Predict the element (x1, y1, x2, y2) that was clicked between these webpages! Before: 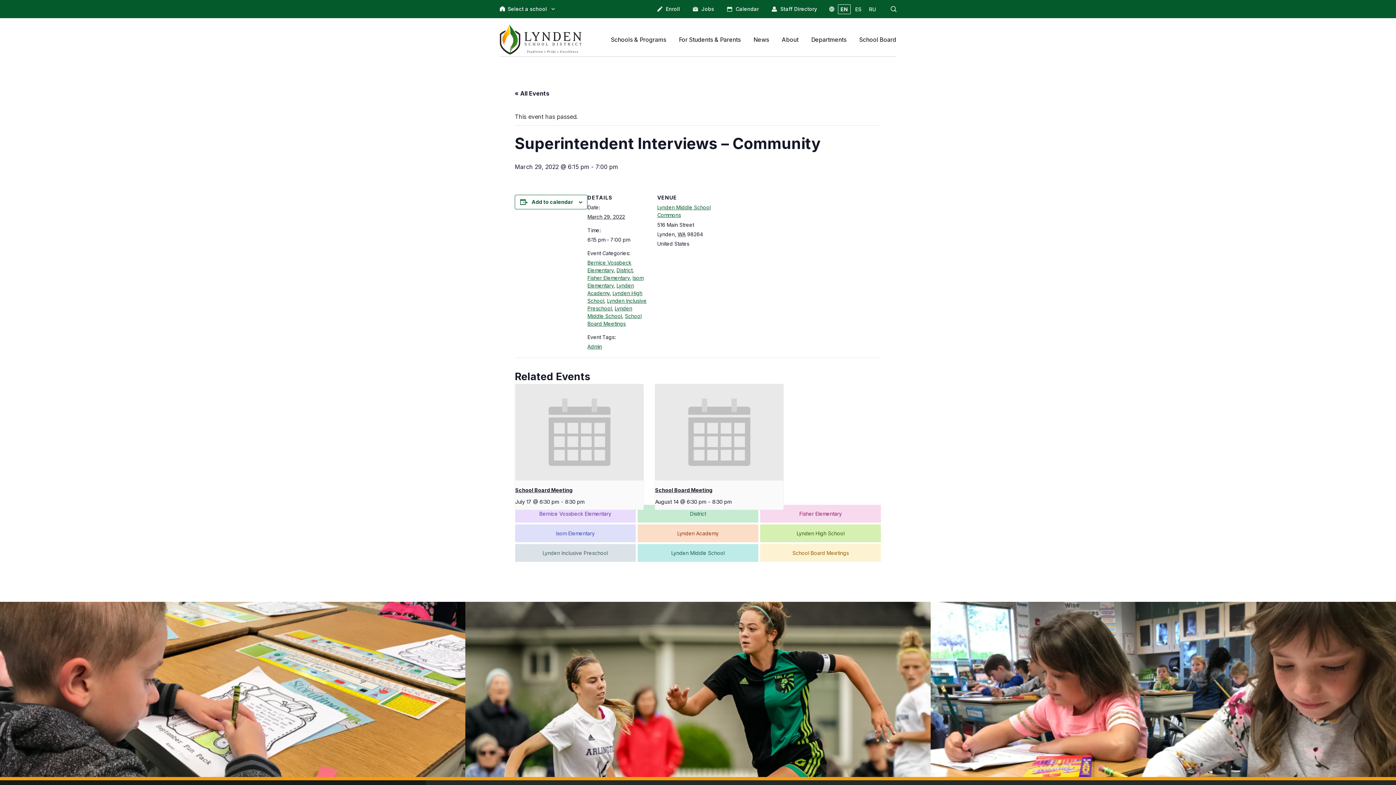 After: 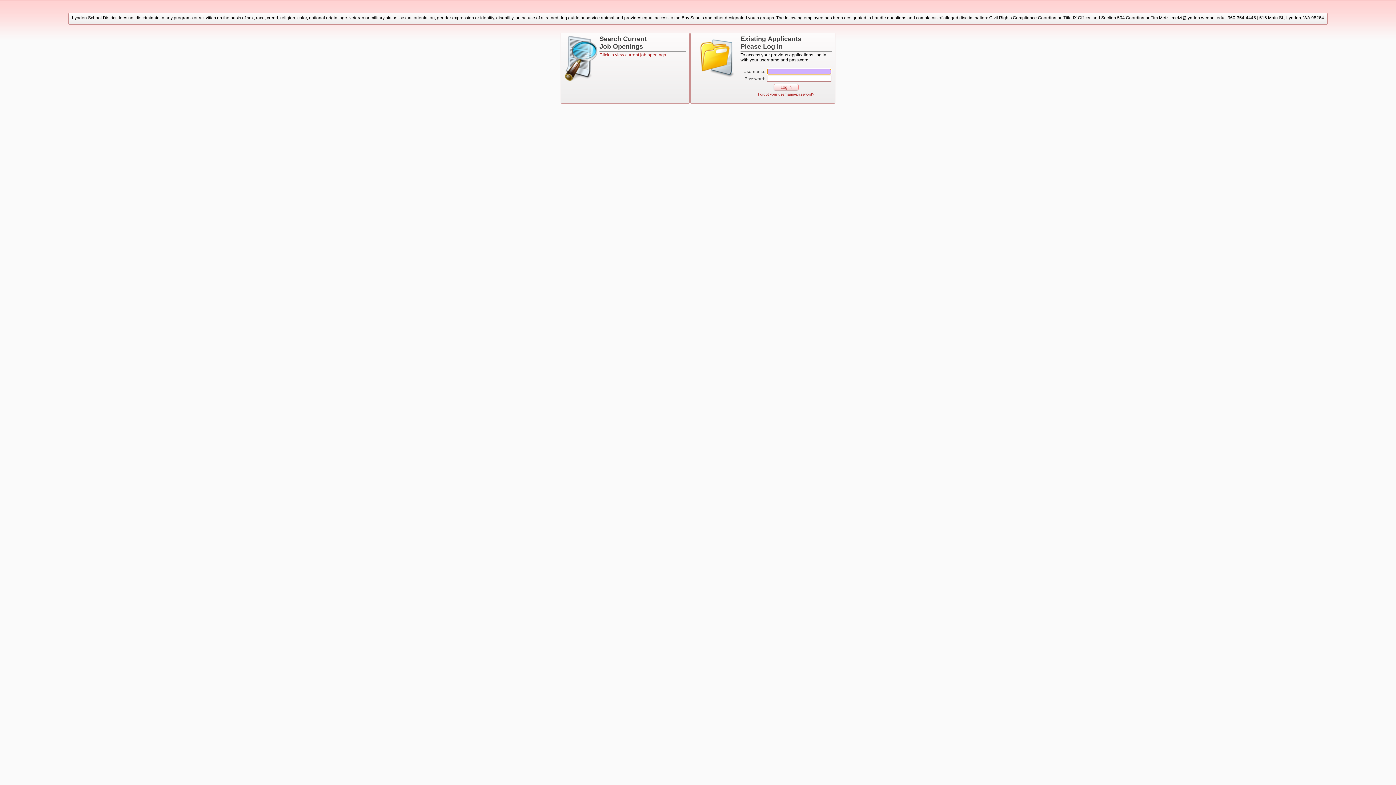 Action: bbox: (687, 0, 719, 18) label: Jobs